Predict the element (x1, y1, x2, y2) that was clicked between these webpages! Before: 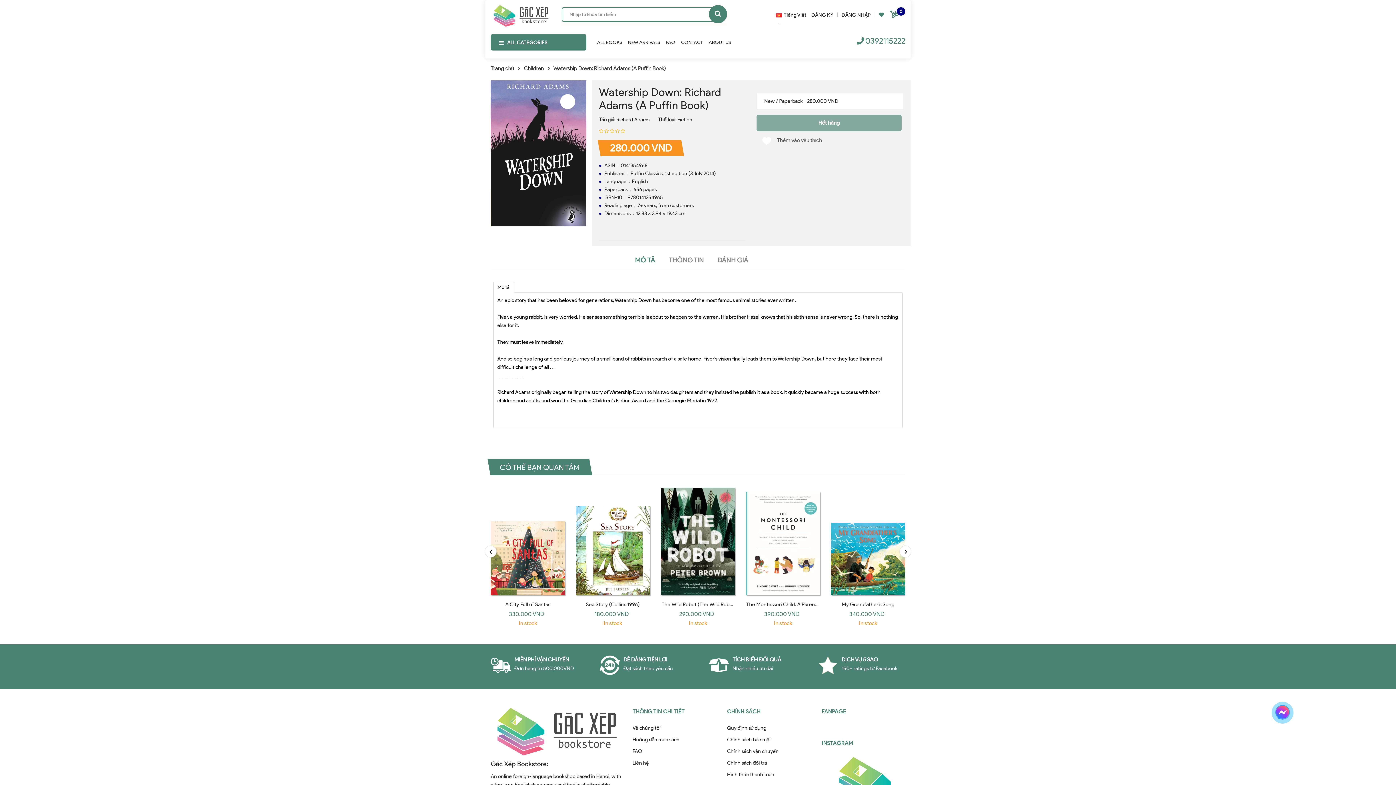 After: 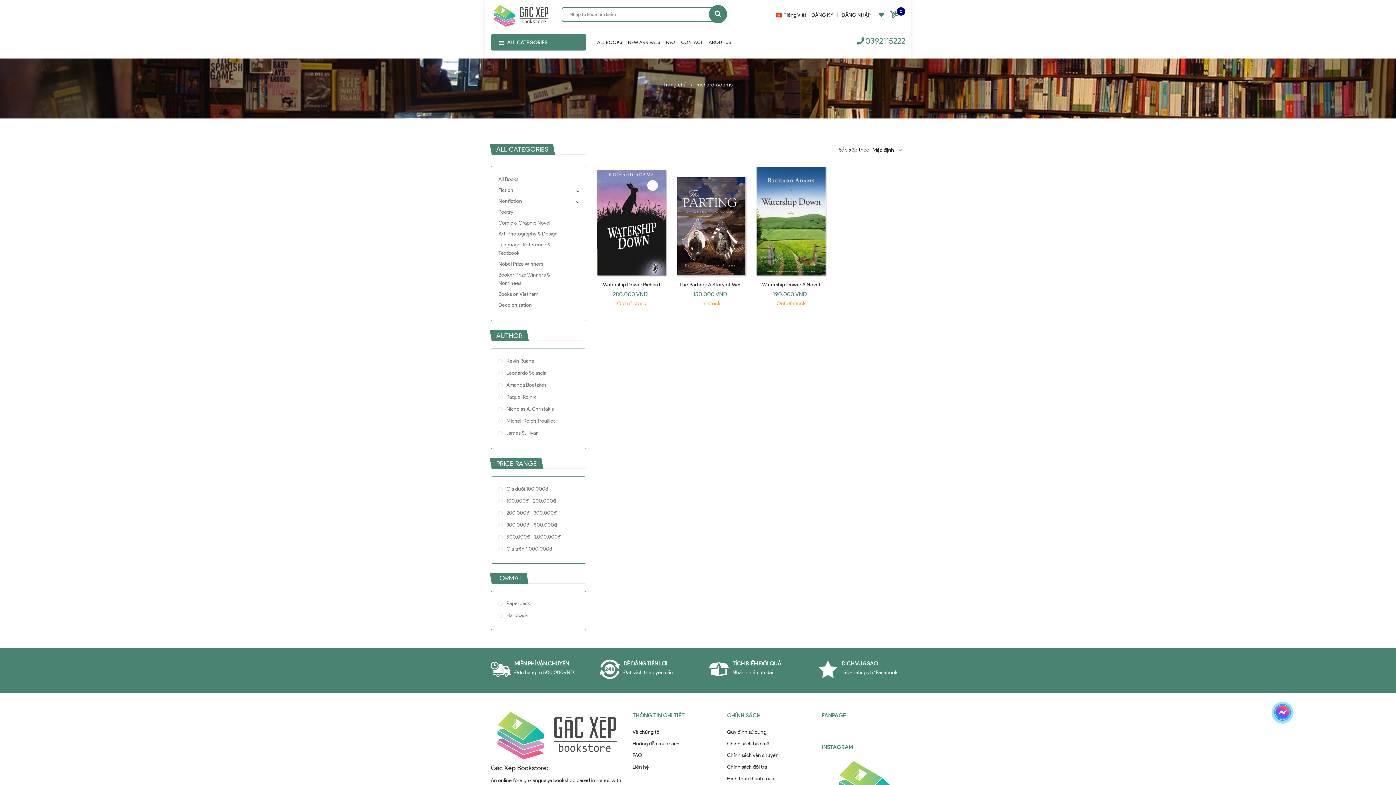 Action: bbox: (616, 116, 649, 122) label: Richard Adams